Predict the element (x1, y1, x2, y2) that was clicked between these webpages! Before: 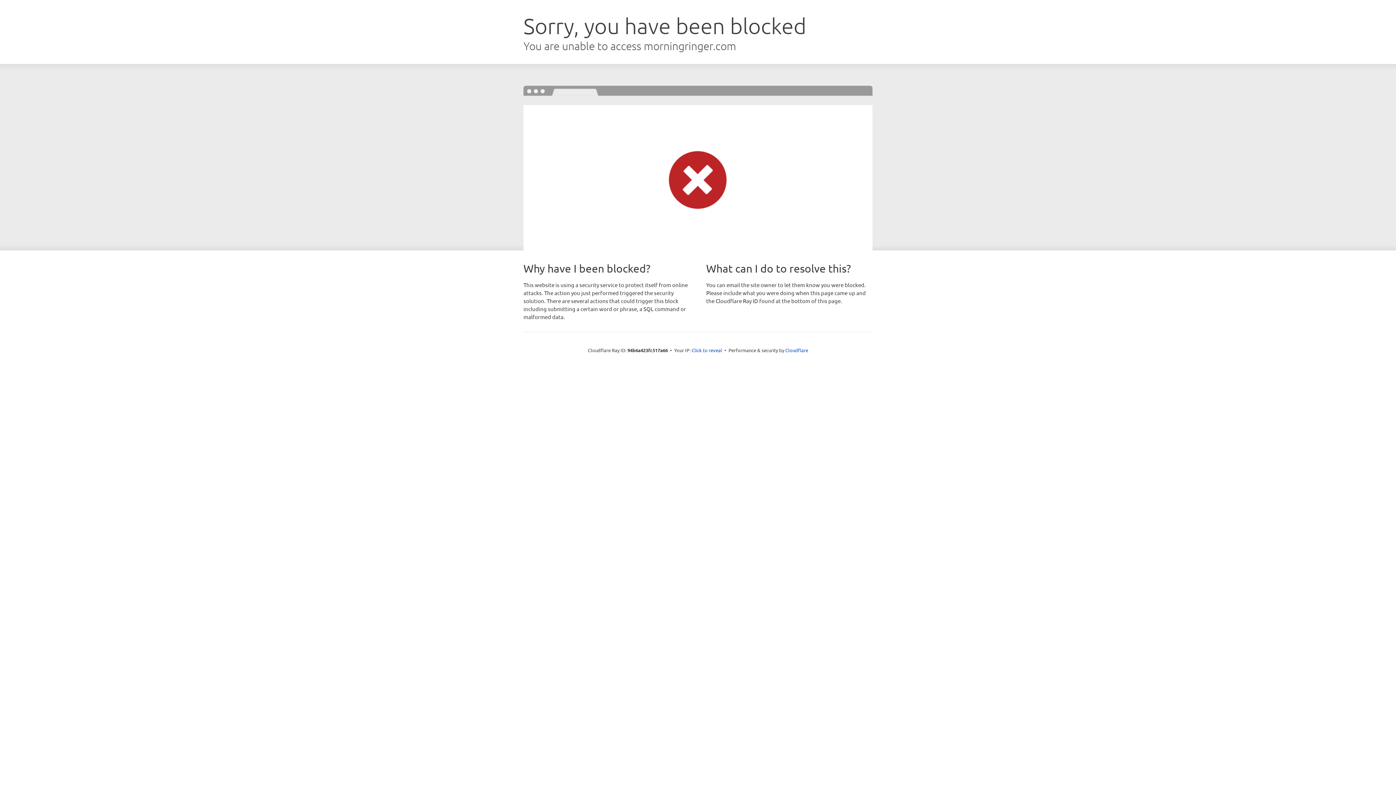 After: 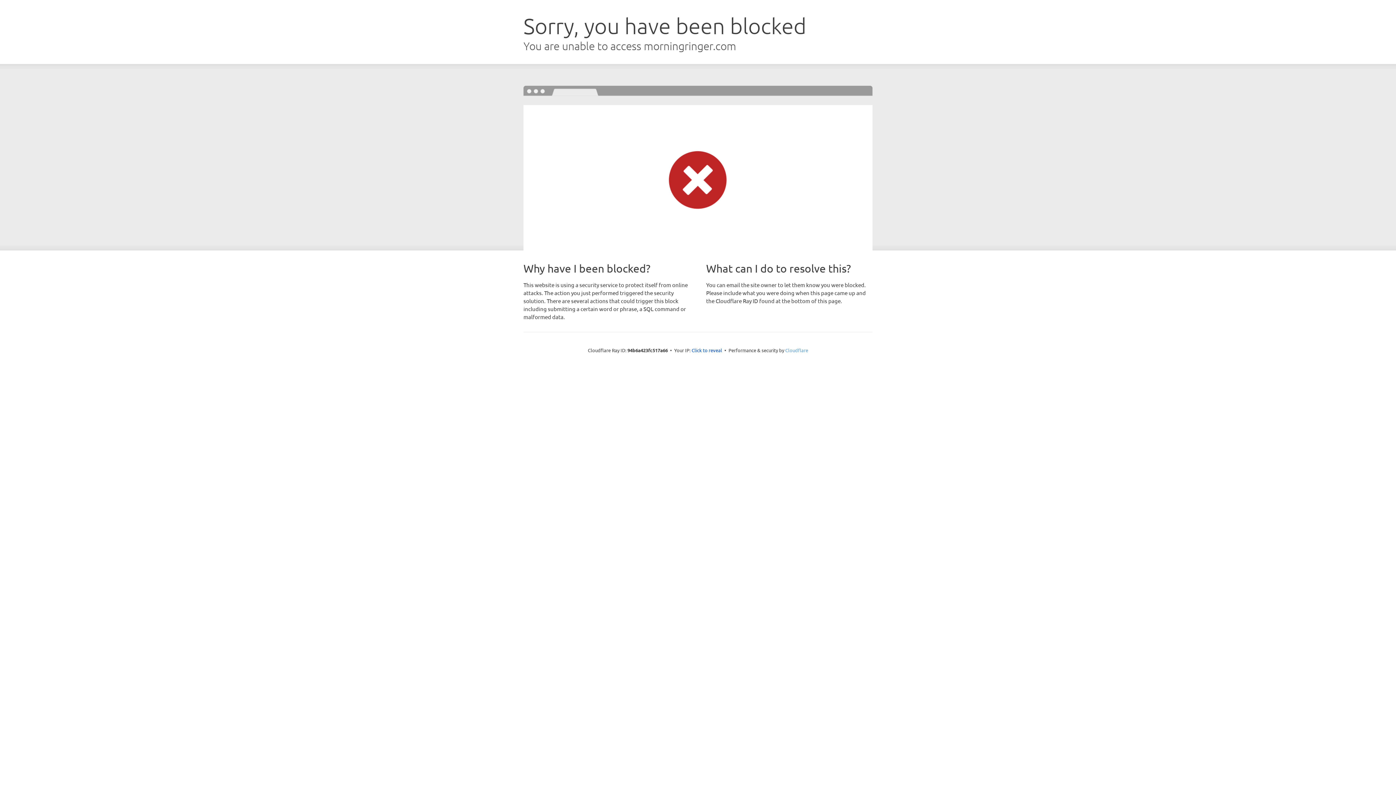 Action: label: Cloudflare bbox: (785, 347, 808, 353)